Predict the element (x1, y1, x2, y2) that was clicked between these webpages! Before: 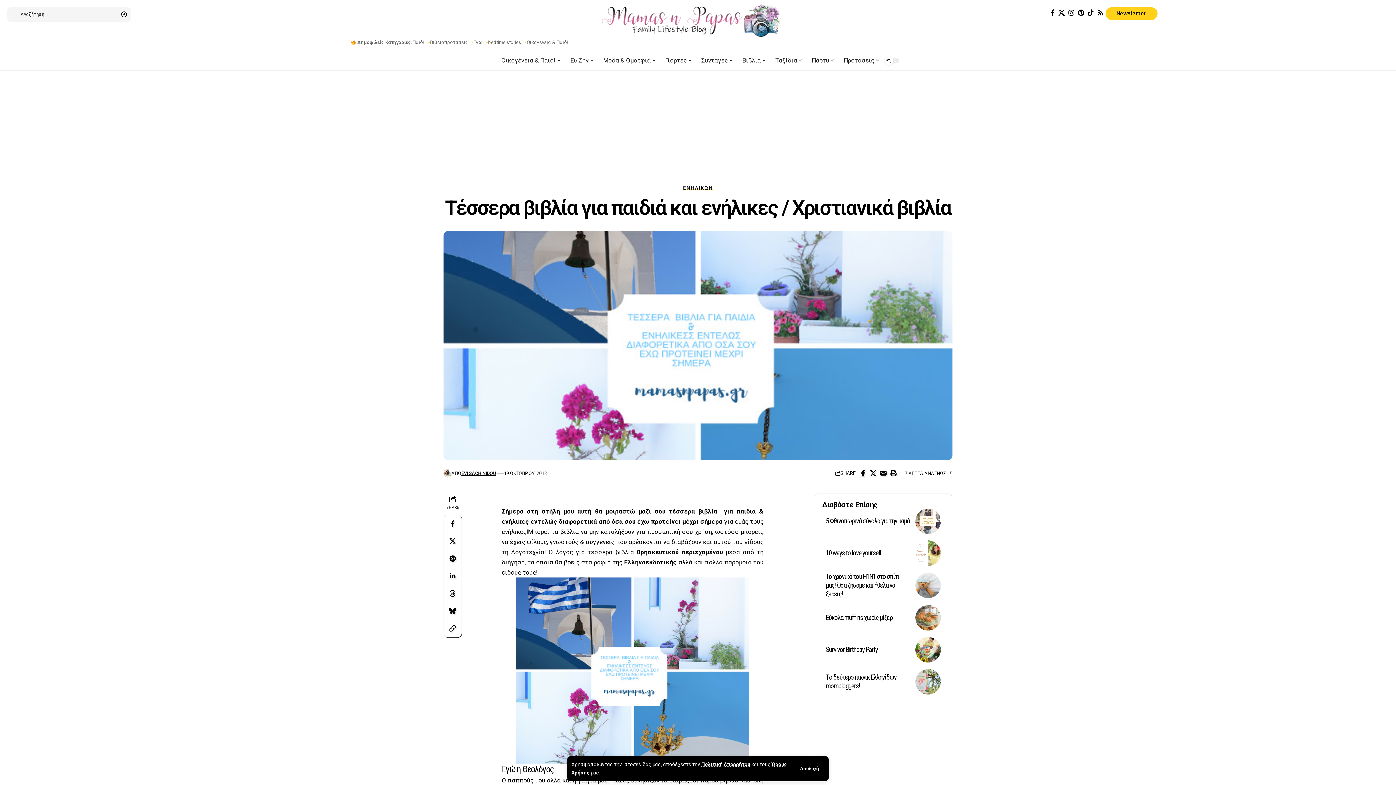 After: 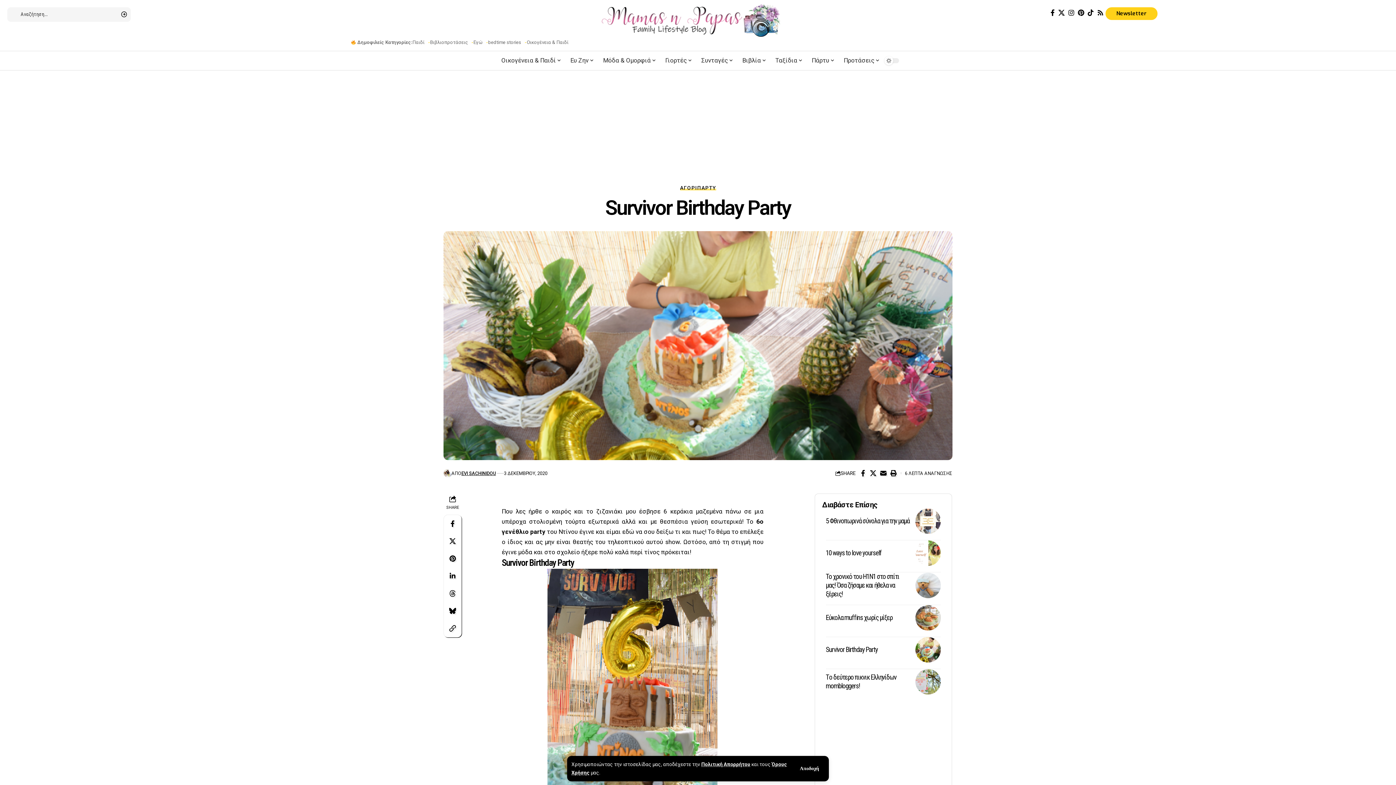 Action: bbox: (826, 645, 877, 654) label: Survivor Birthday Party